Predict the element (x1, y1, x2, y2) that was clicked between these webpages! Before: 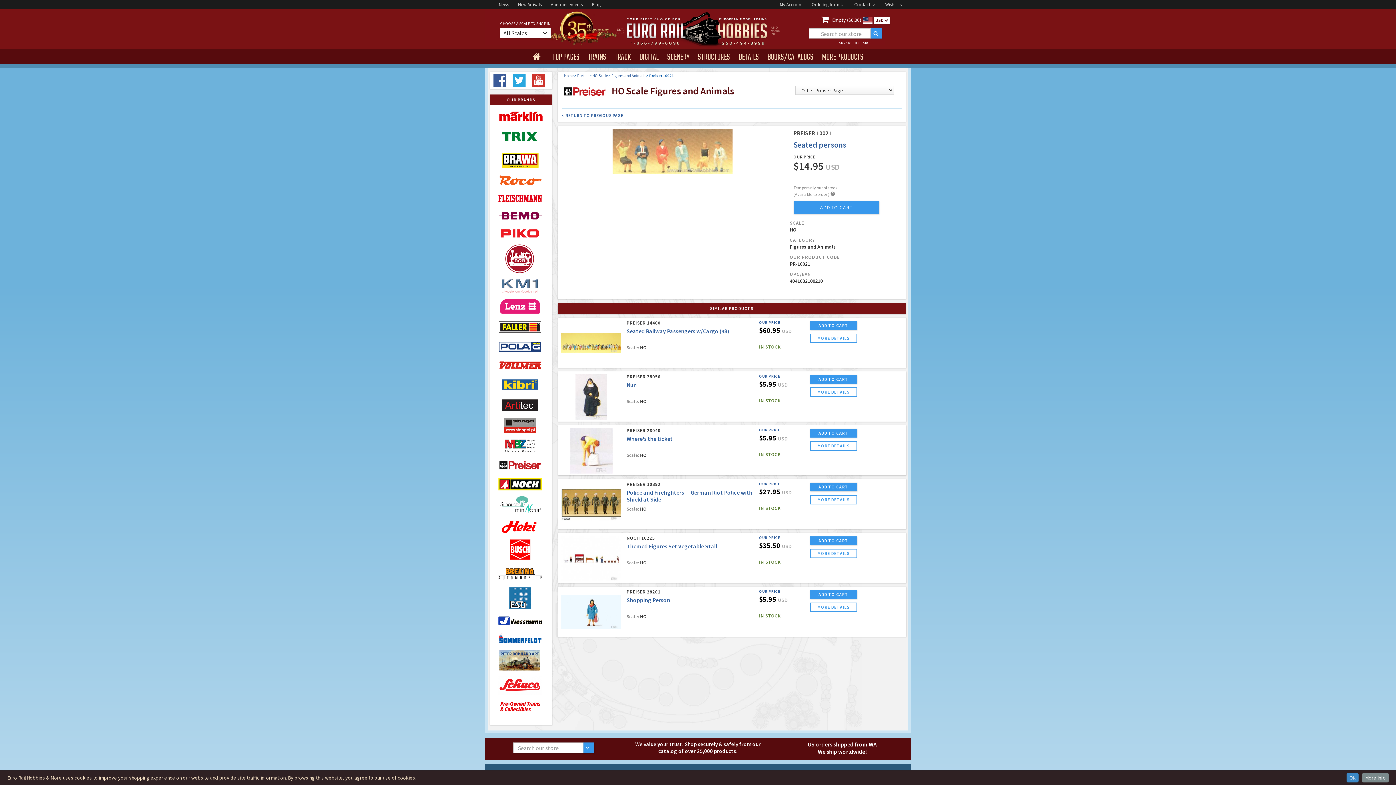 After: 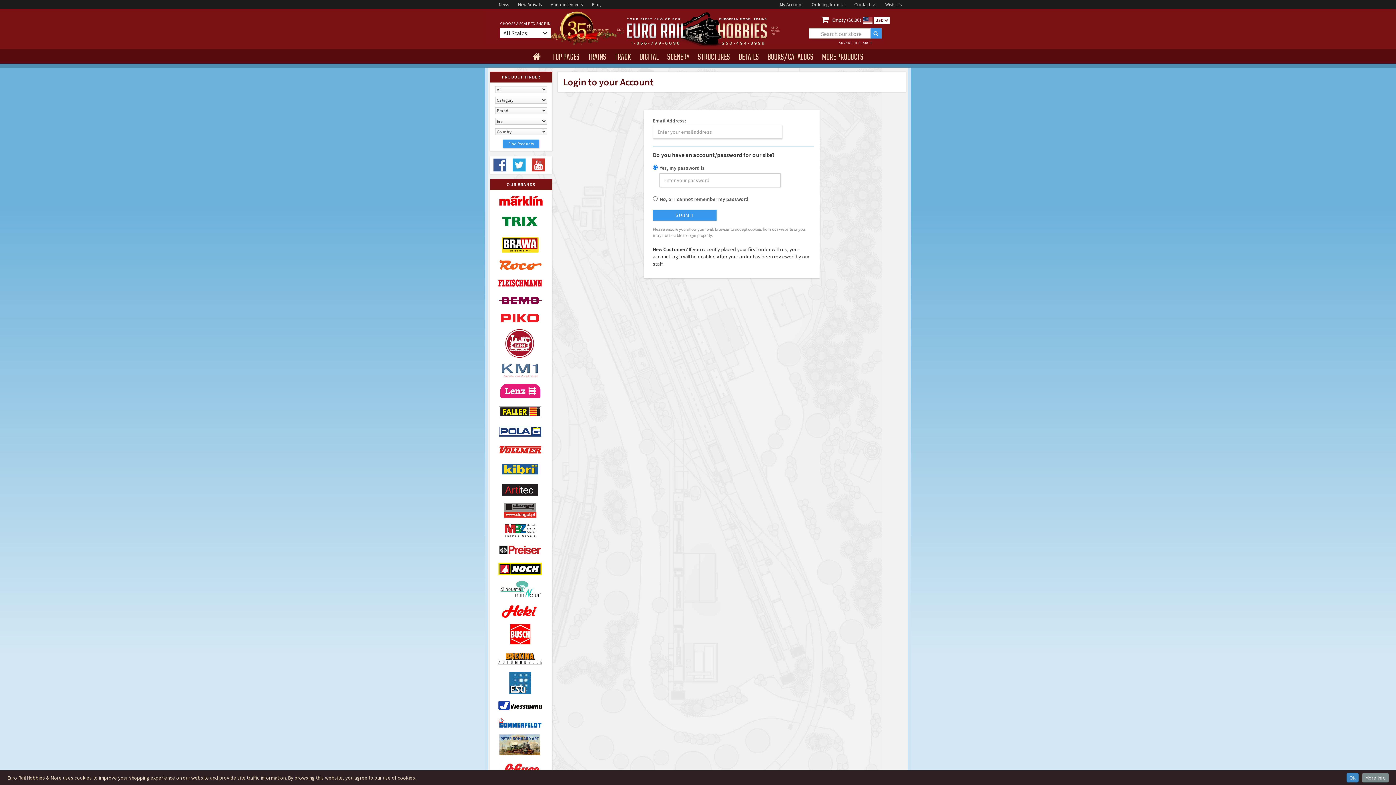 Action: bbox: (780, 1, 802, 7) label: My Account